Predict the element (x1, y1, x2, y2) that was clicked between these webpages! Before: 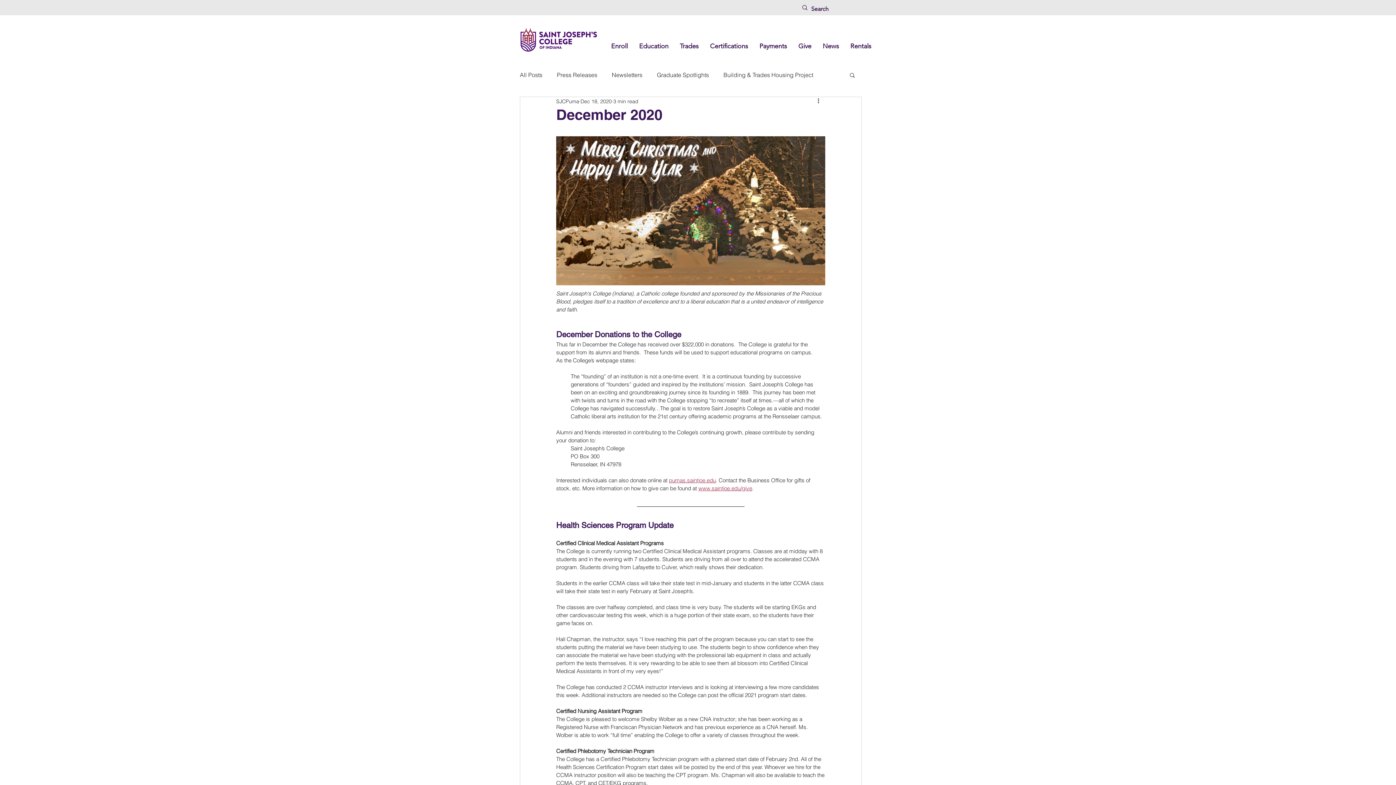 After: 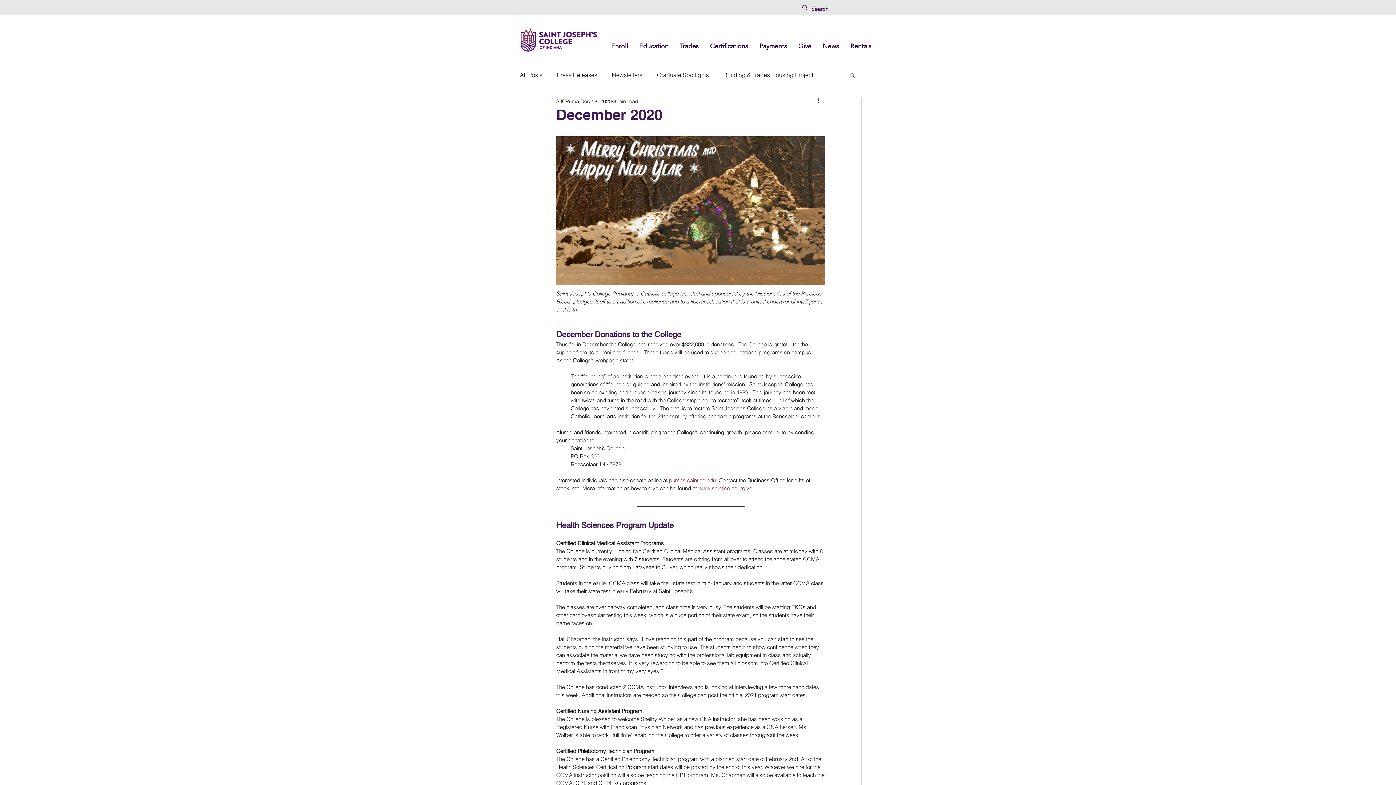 Action: bbox: (704, 40, 753, 51) label: Certifications